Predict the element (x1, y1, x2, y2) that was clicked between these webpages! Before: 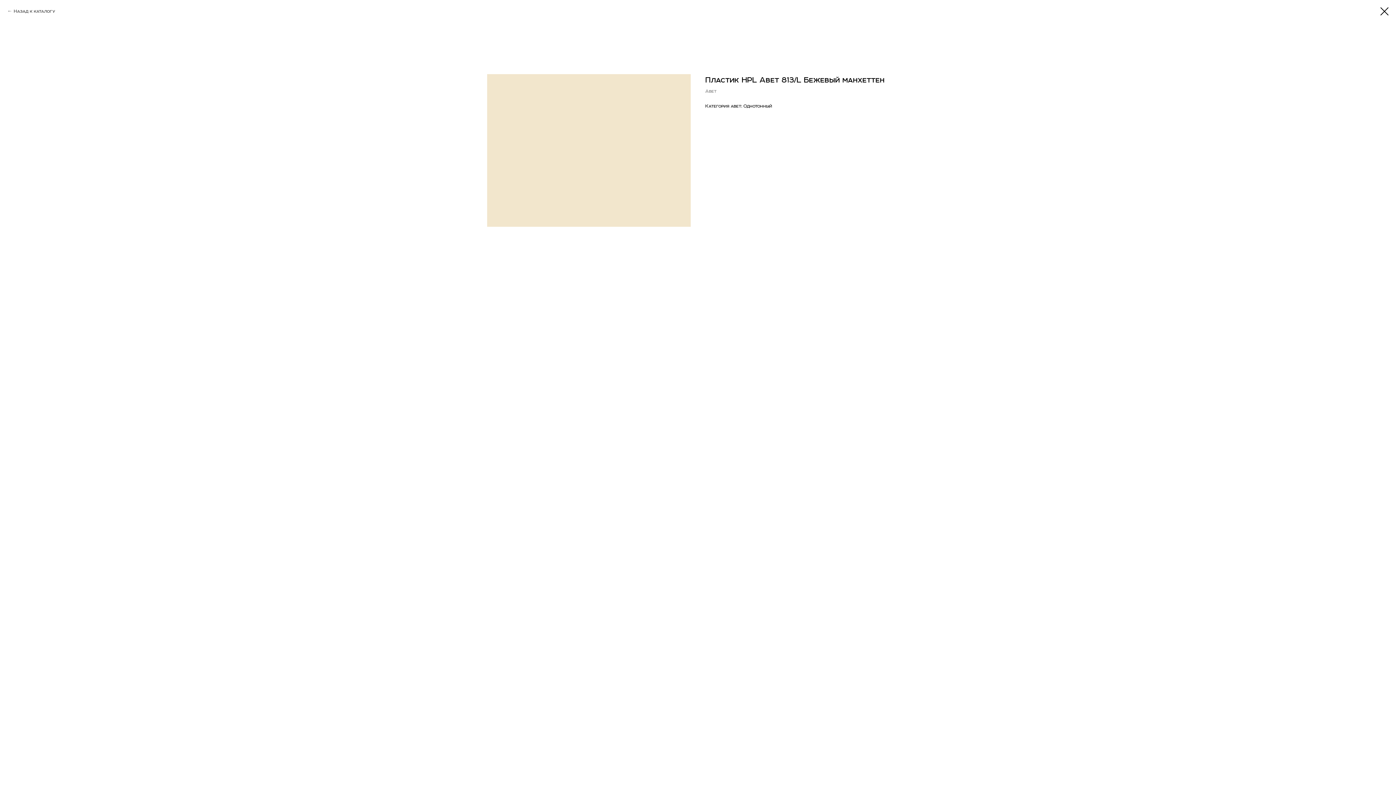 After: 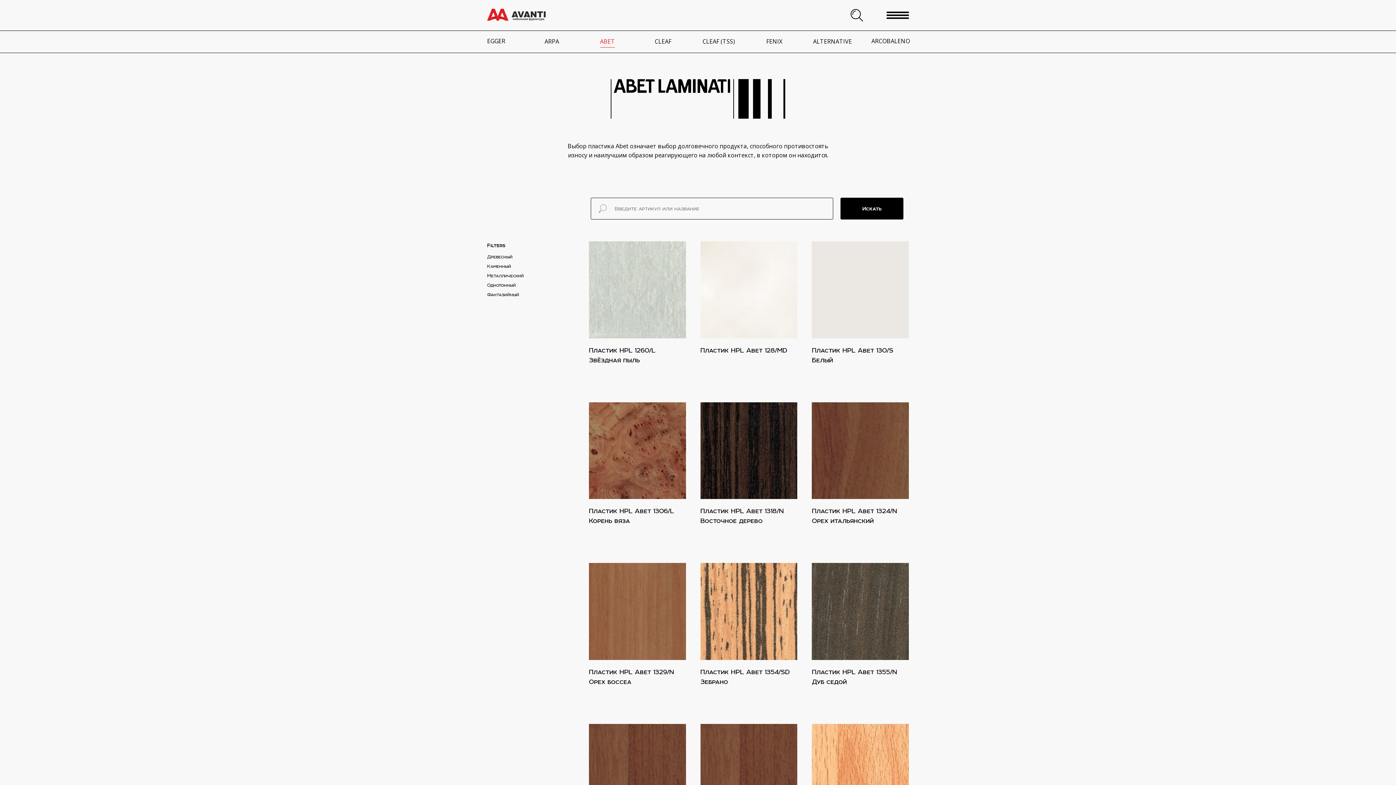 Action: bbox: (7, 7, 55, 14) label: Назад к каталогу